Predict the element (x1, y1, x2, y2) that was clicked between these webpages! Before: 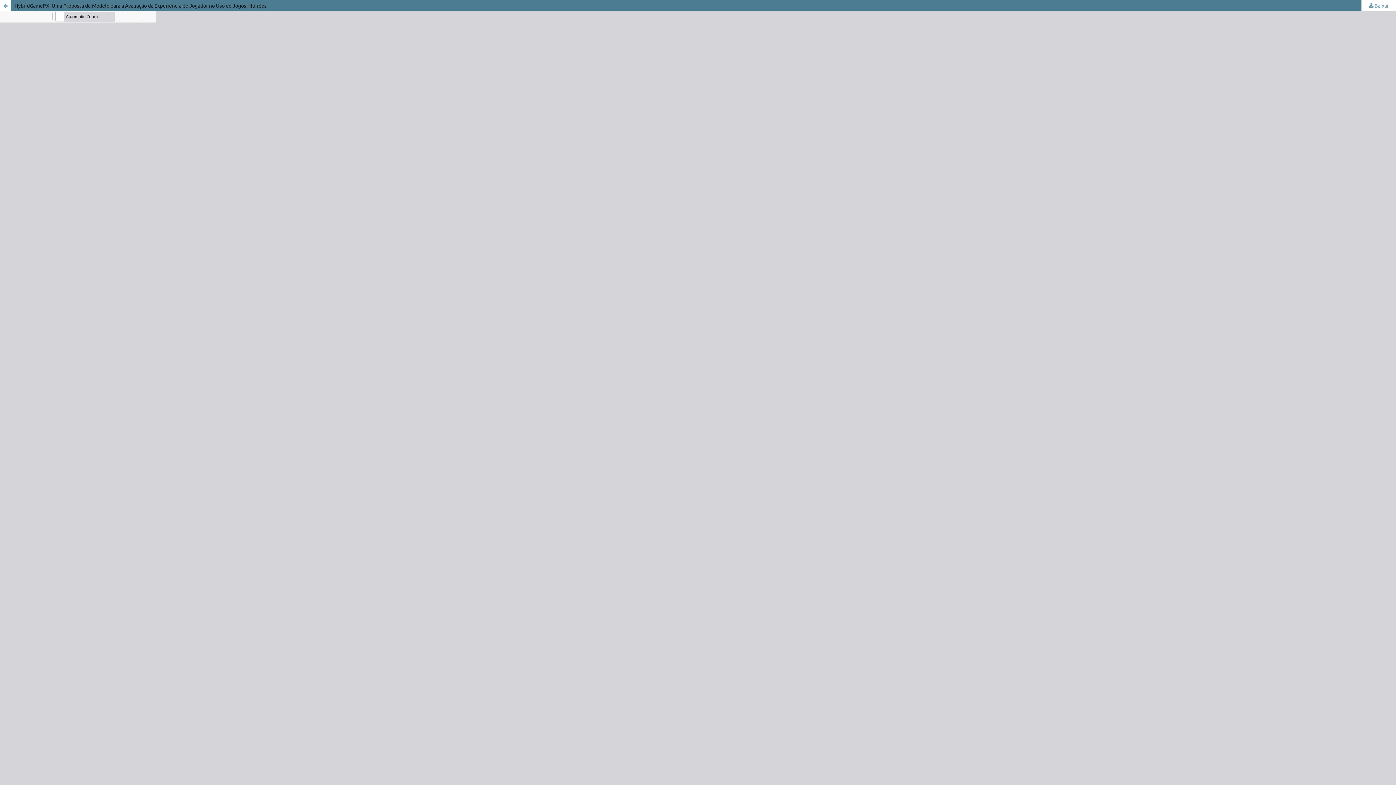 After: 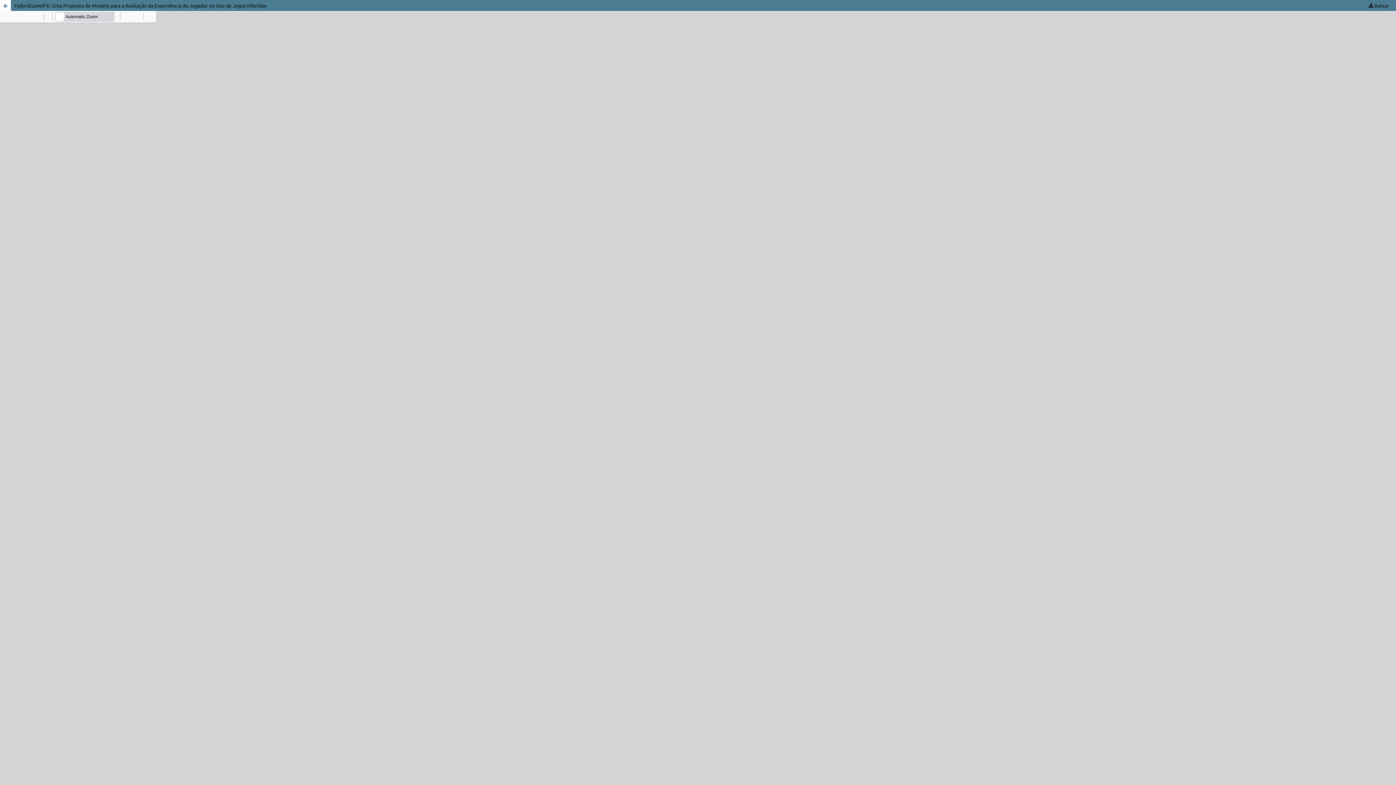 Action: label:  Baixar bbox: (1361, 0, 1396, 10)